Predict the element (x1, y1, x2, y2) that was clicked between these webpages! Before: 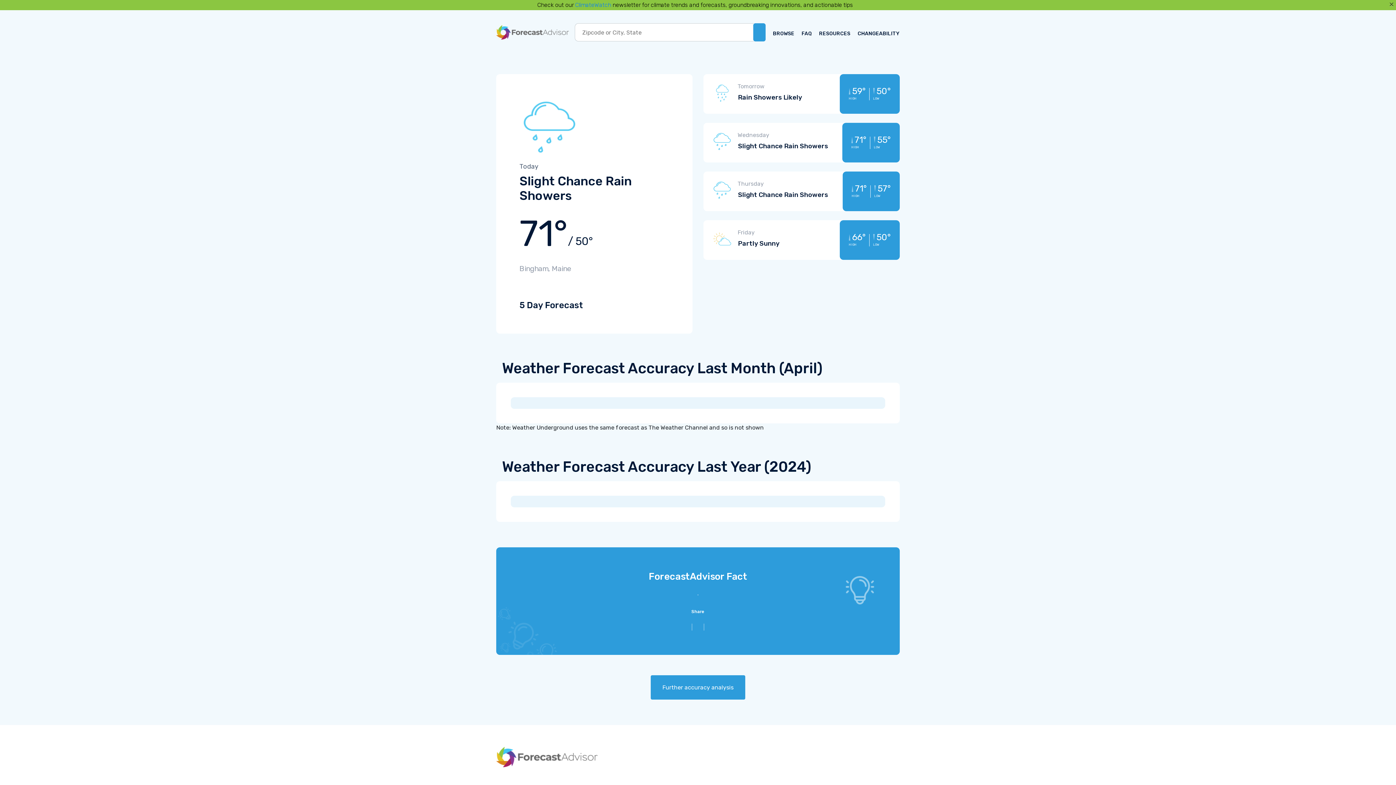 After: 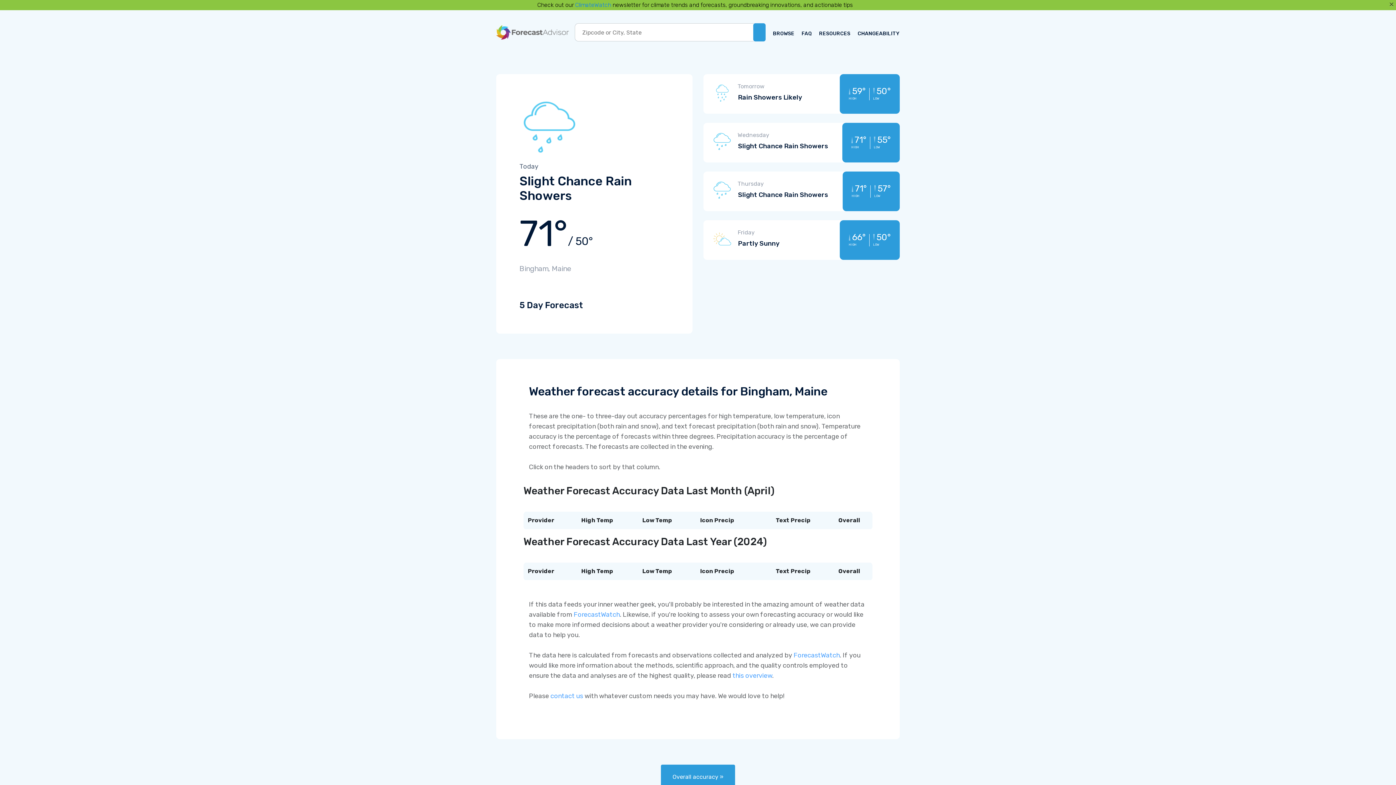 Action: label: Further accuracy analysis bbox: (650, 675, 745, 700)